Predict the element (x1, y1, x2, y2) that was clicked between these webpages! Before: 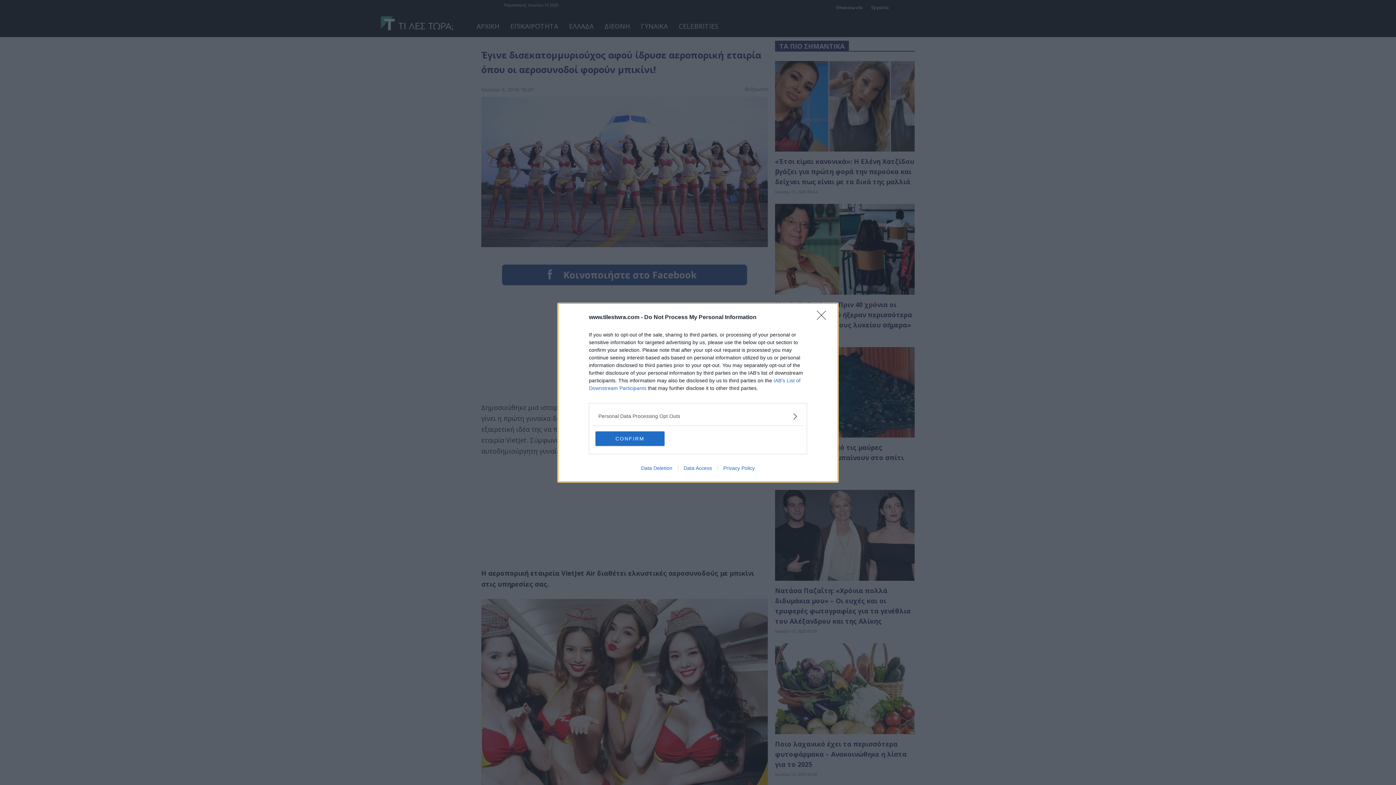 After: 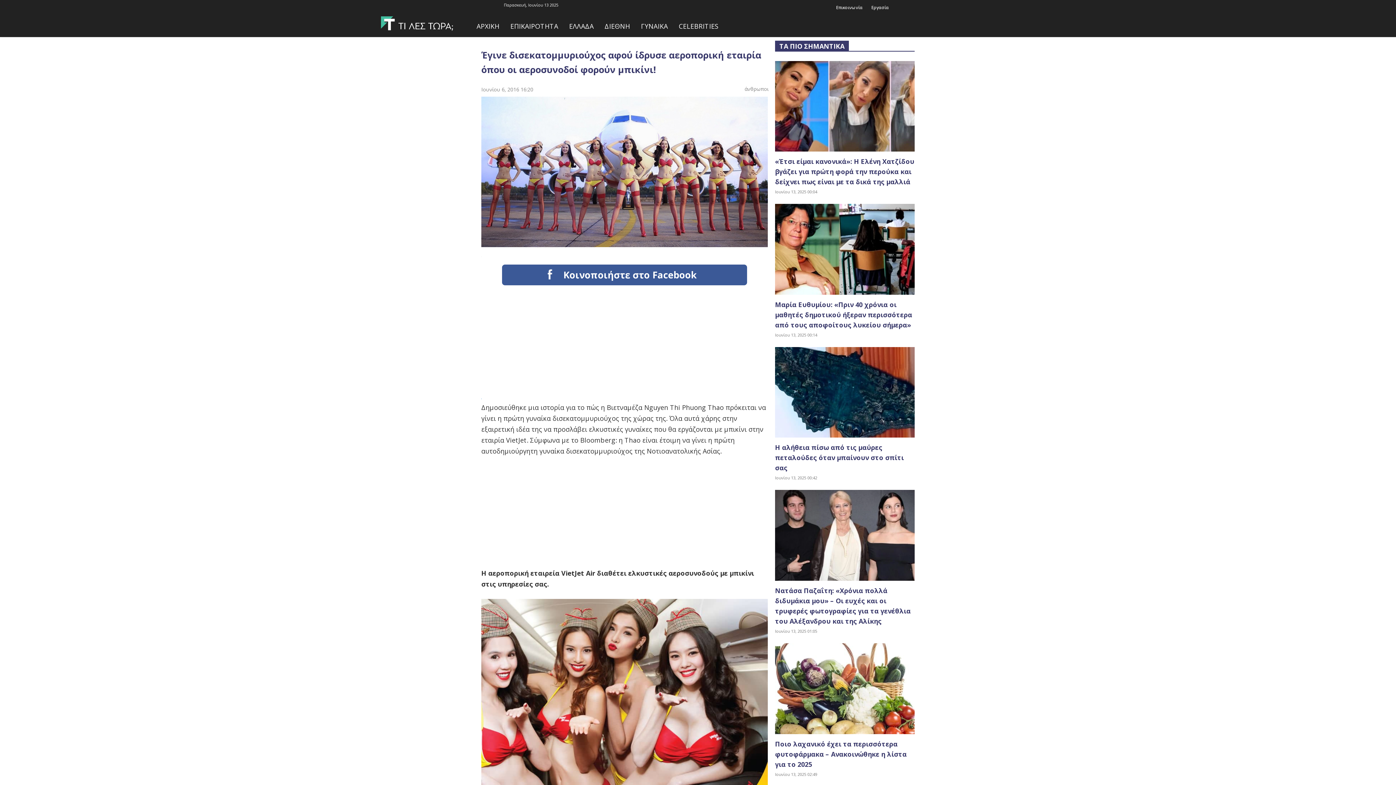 Action: bbox: (817, 310, 830, 324) label: Close